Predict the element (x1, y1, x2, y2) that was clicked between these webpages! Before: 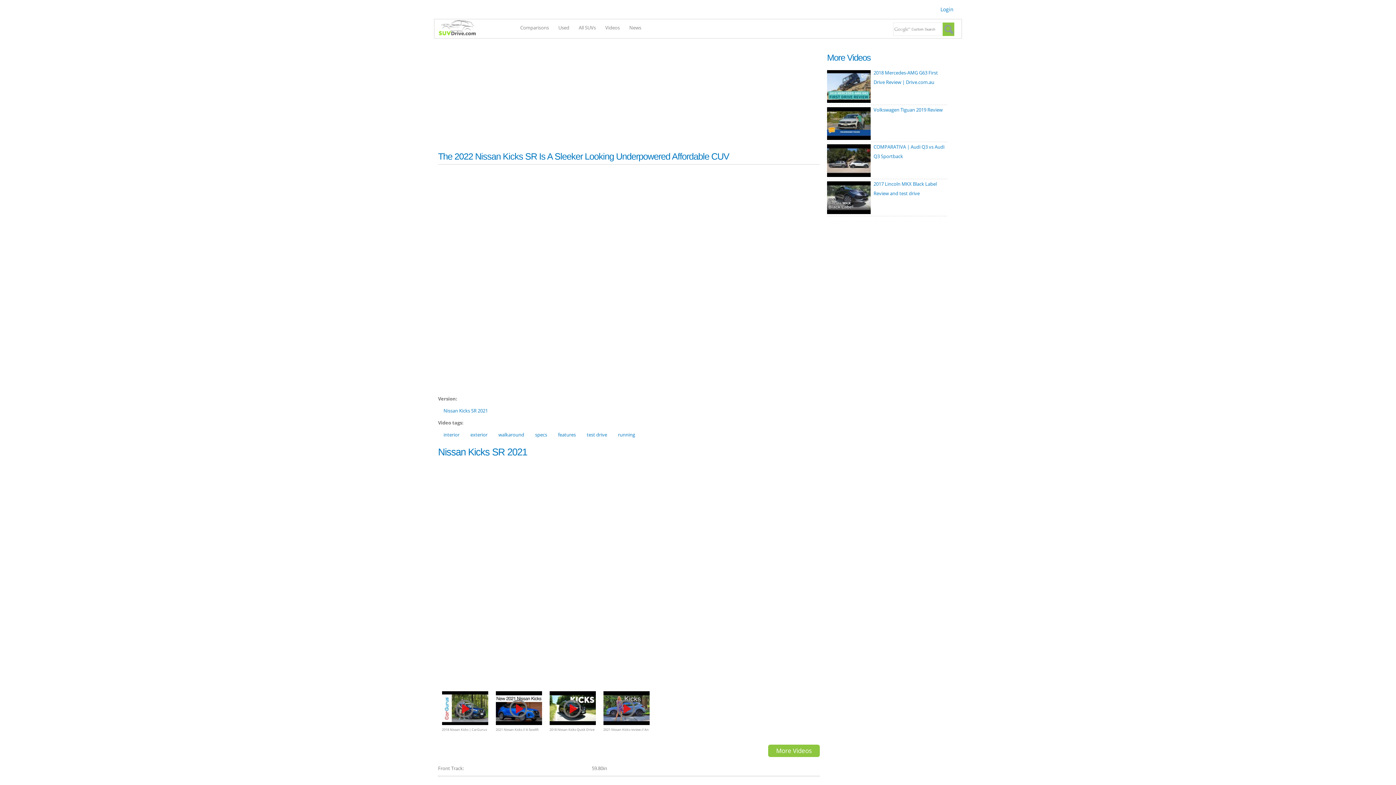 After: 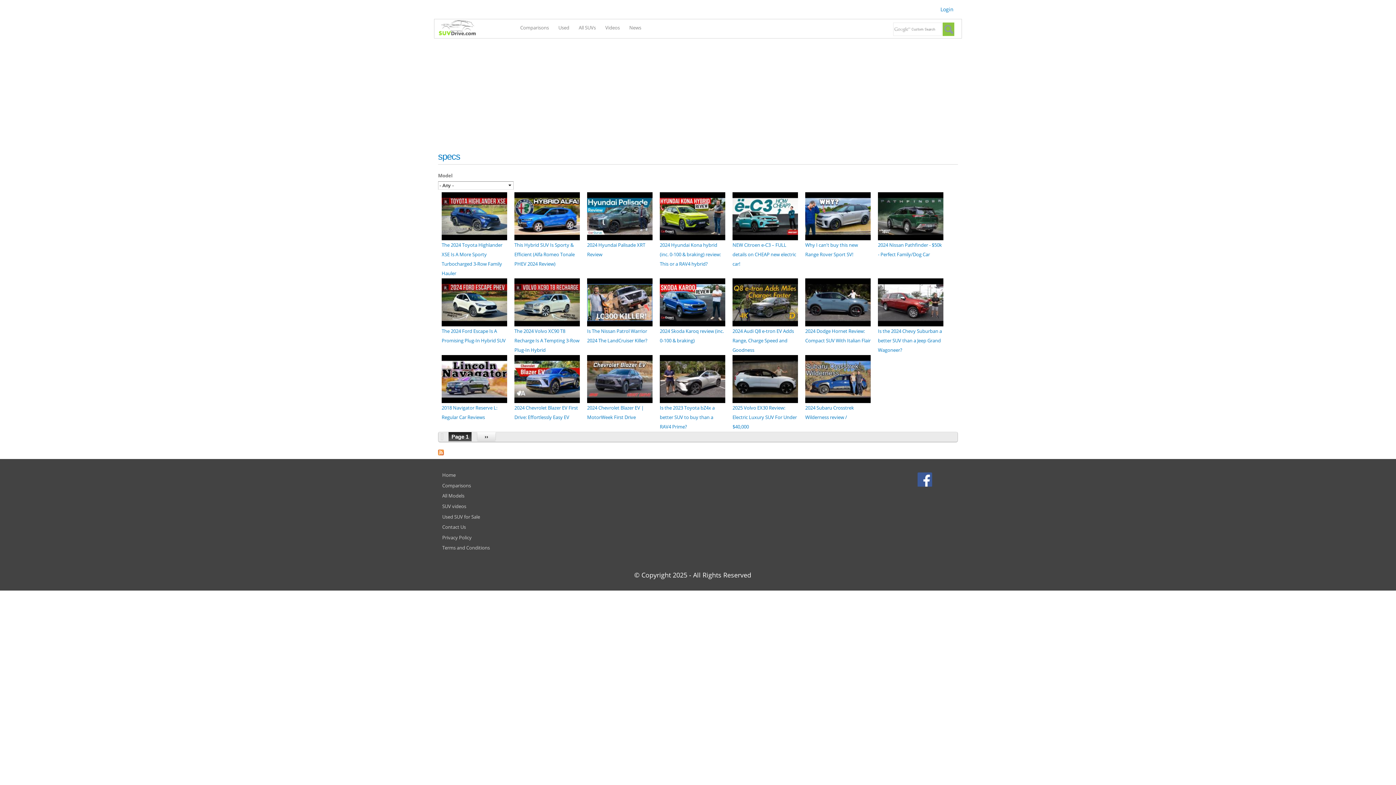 Action: bbox: (535, 431, 547, 438) label: specs